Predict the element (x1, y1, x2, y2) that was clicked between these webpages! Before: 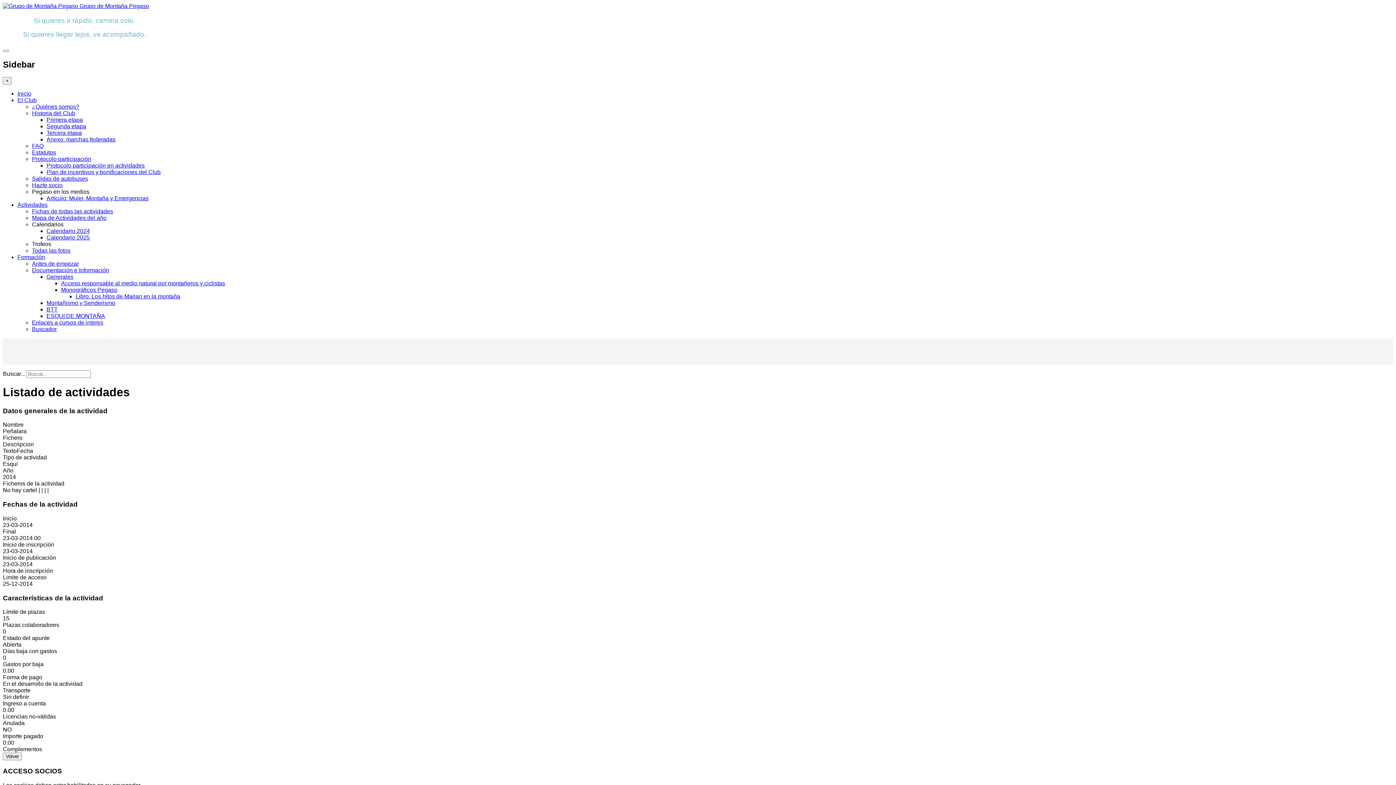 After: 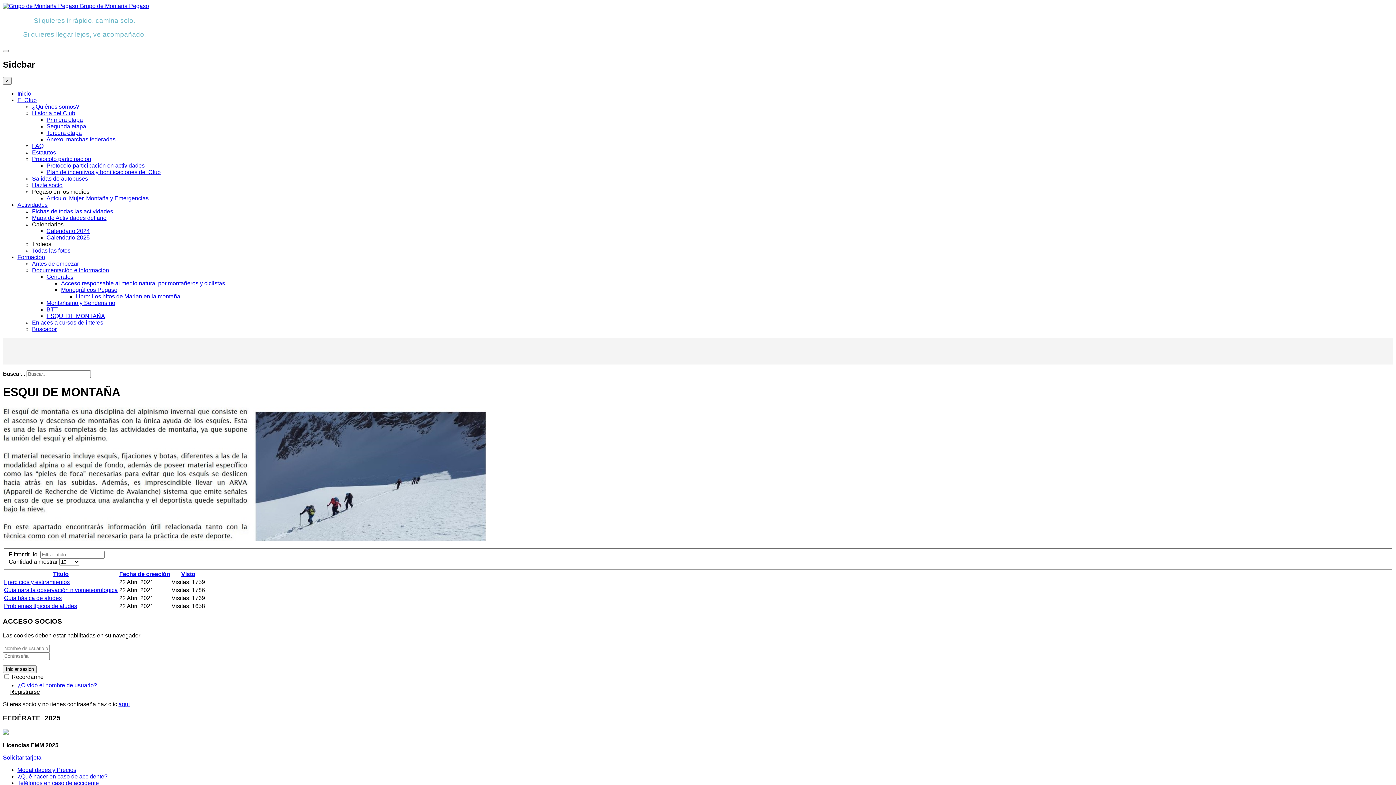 Action: bbox: (46, 313, 105, 319) label: ESQUI DE MONTAÑA